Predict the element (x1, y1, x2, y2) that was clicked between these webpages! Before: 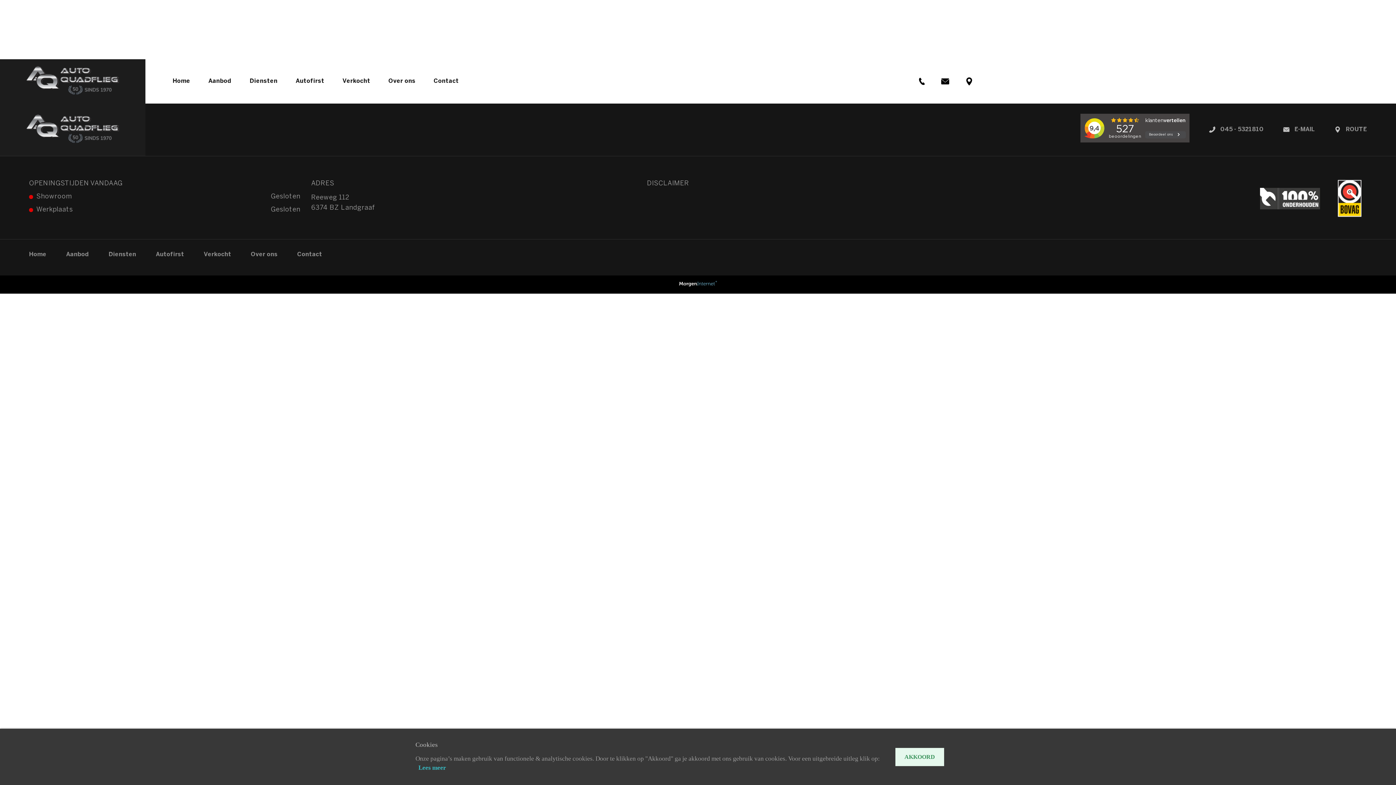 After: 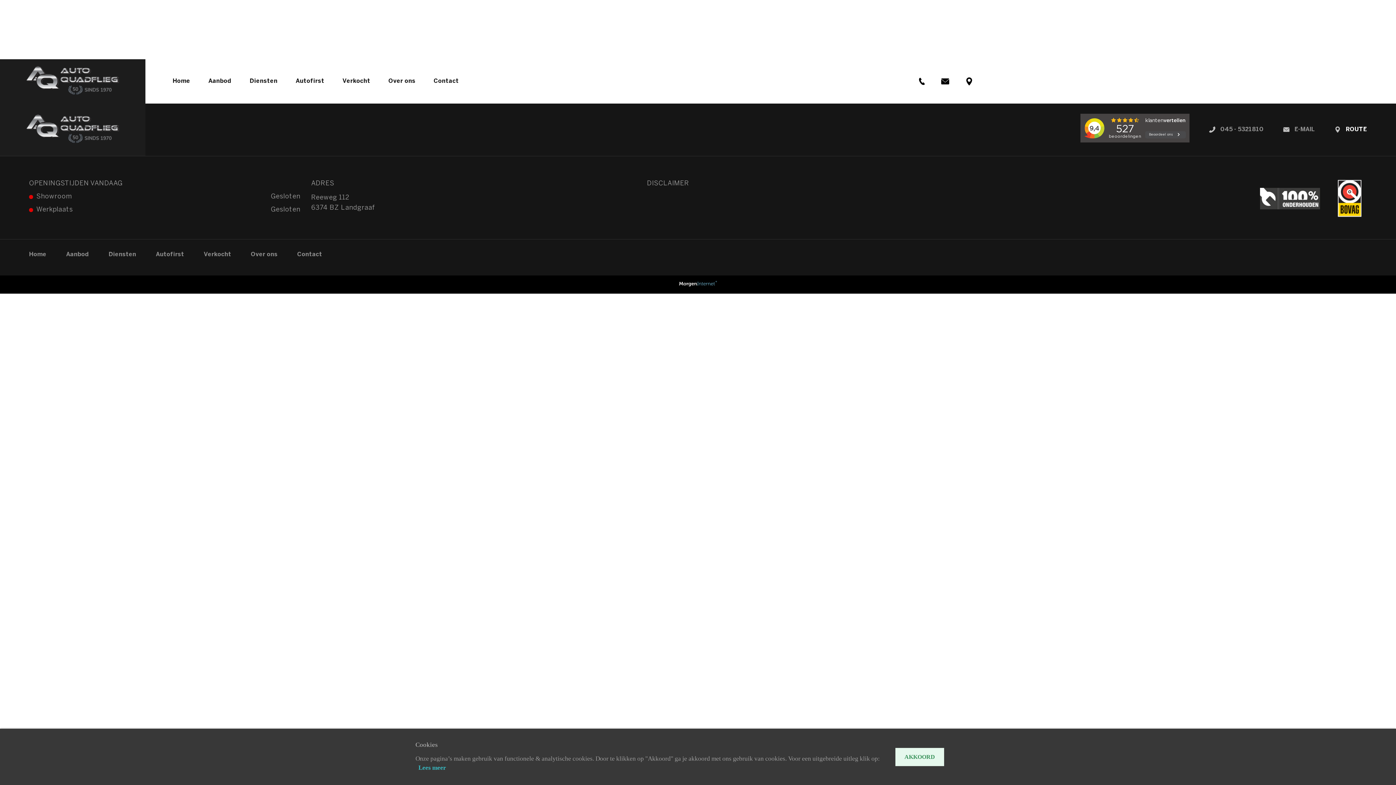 Action: bbox: (1346, 126, 1367, 132) label: ROUTE